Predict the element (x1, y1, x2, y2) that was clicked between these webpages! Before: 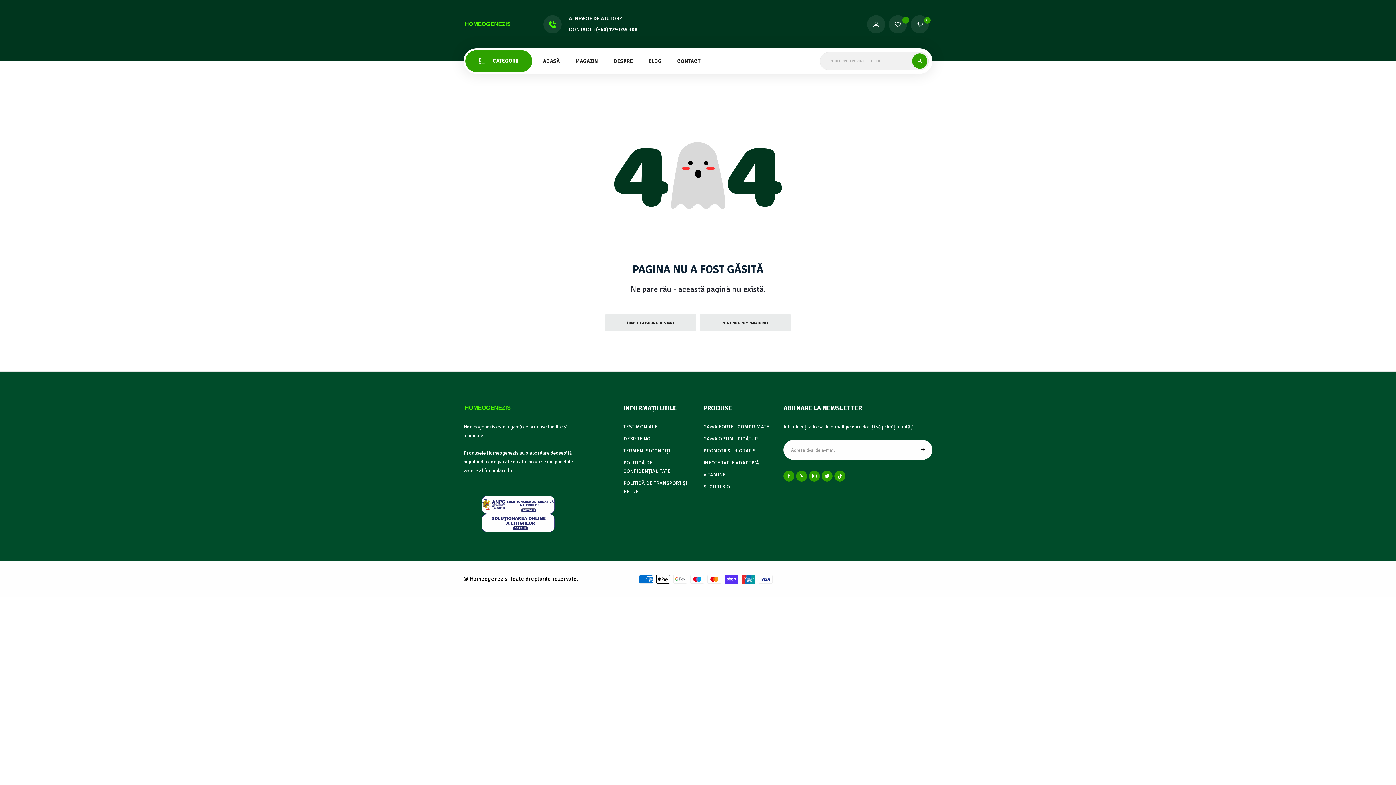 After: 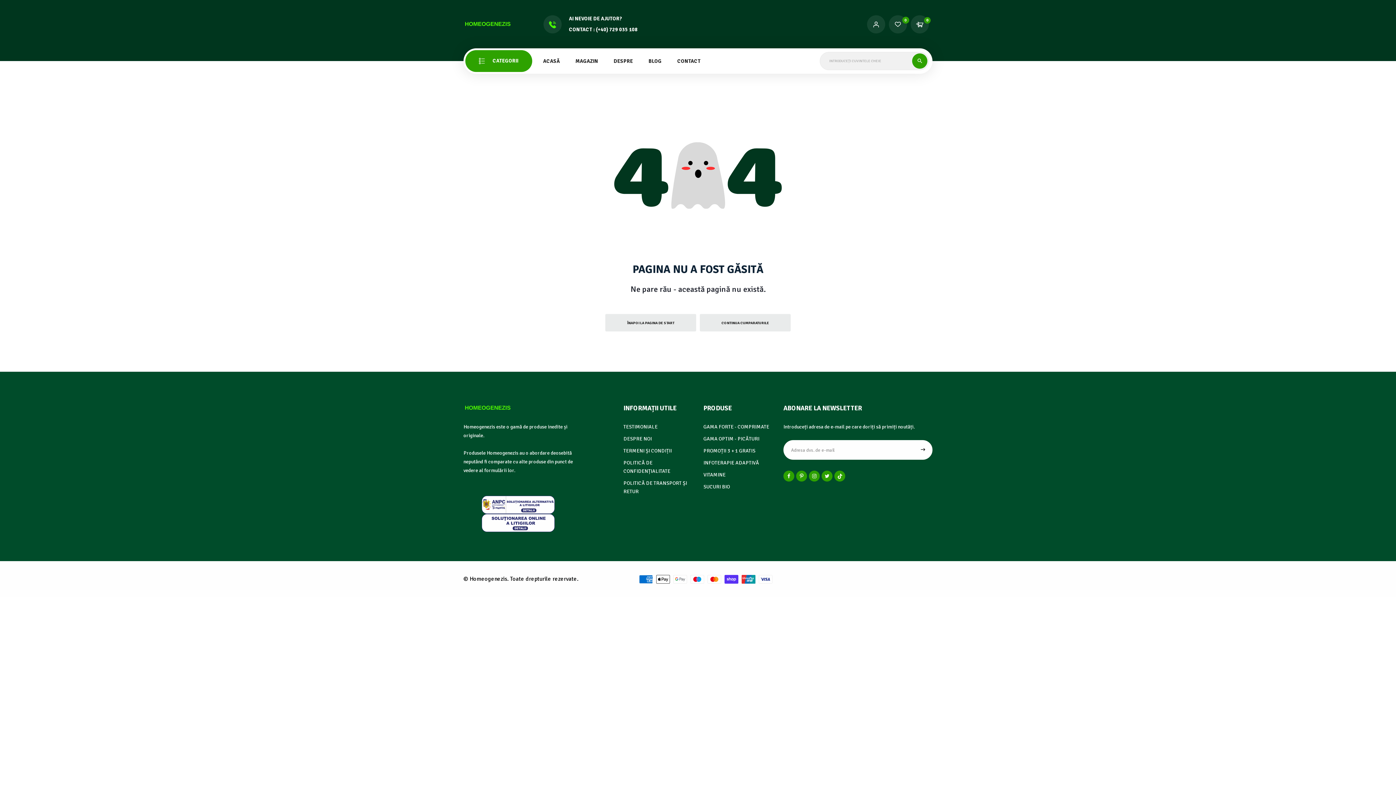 Action: bbox: (481, 501, 554, 507)